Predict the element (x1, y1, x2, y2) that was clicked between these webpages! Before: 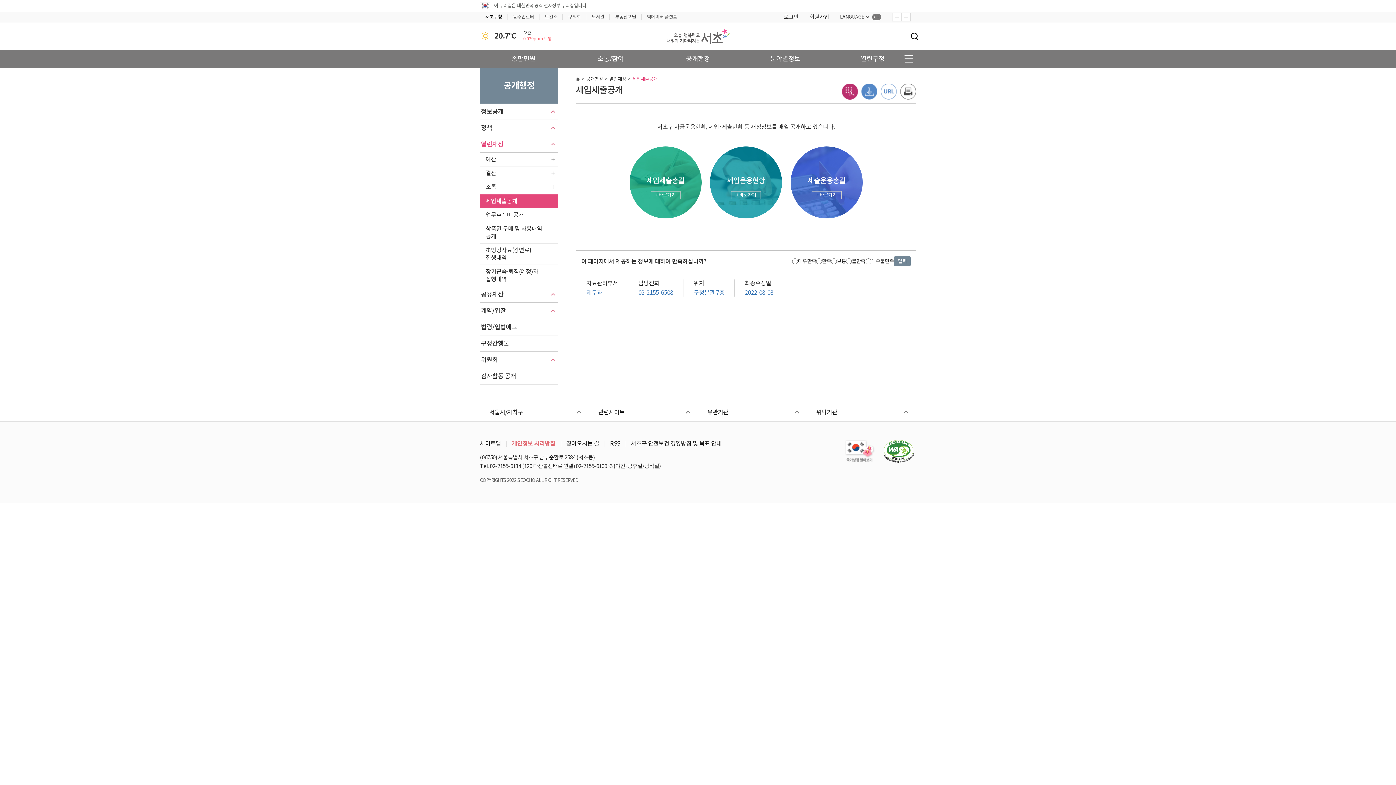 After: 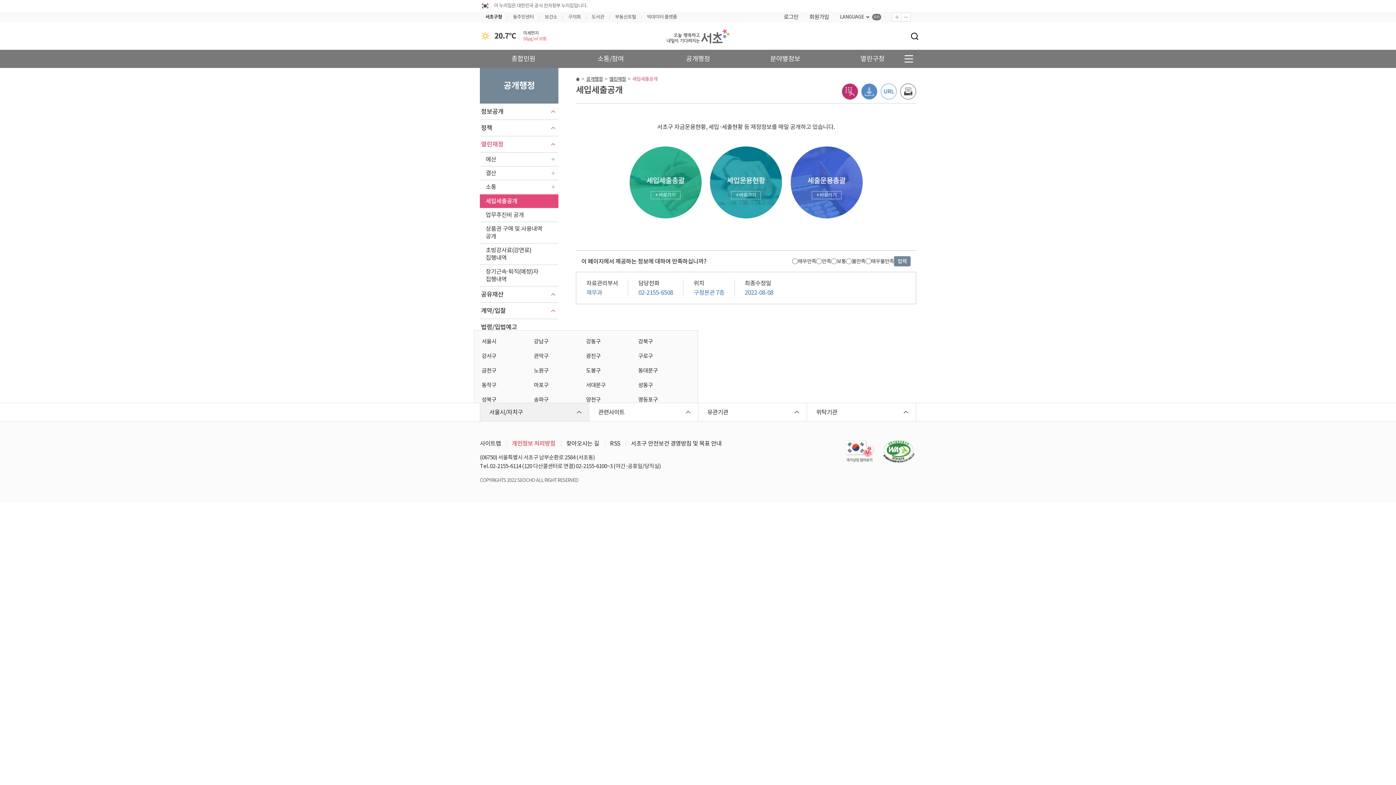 Action: label: 서울시/자치구 bbox: (480, 403, 589, 421)